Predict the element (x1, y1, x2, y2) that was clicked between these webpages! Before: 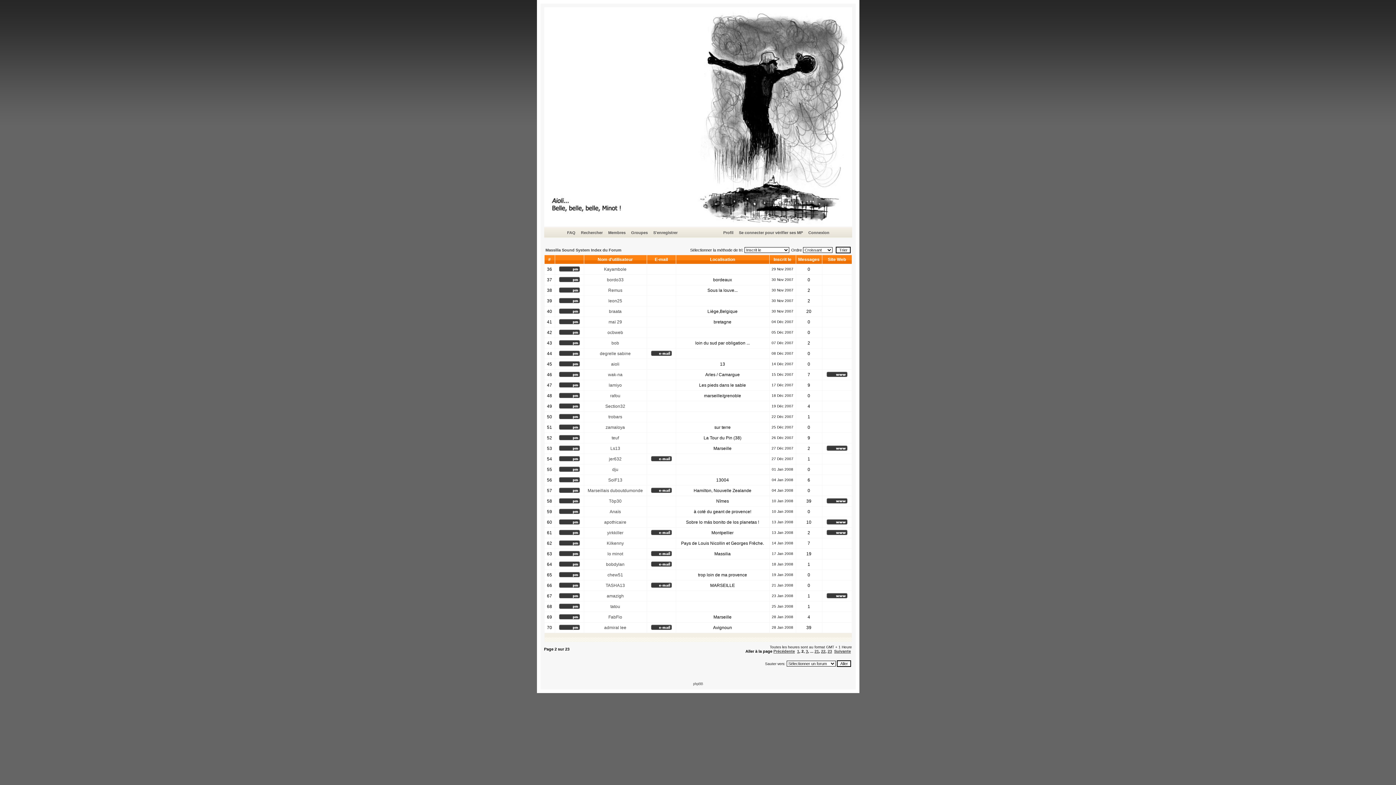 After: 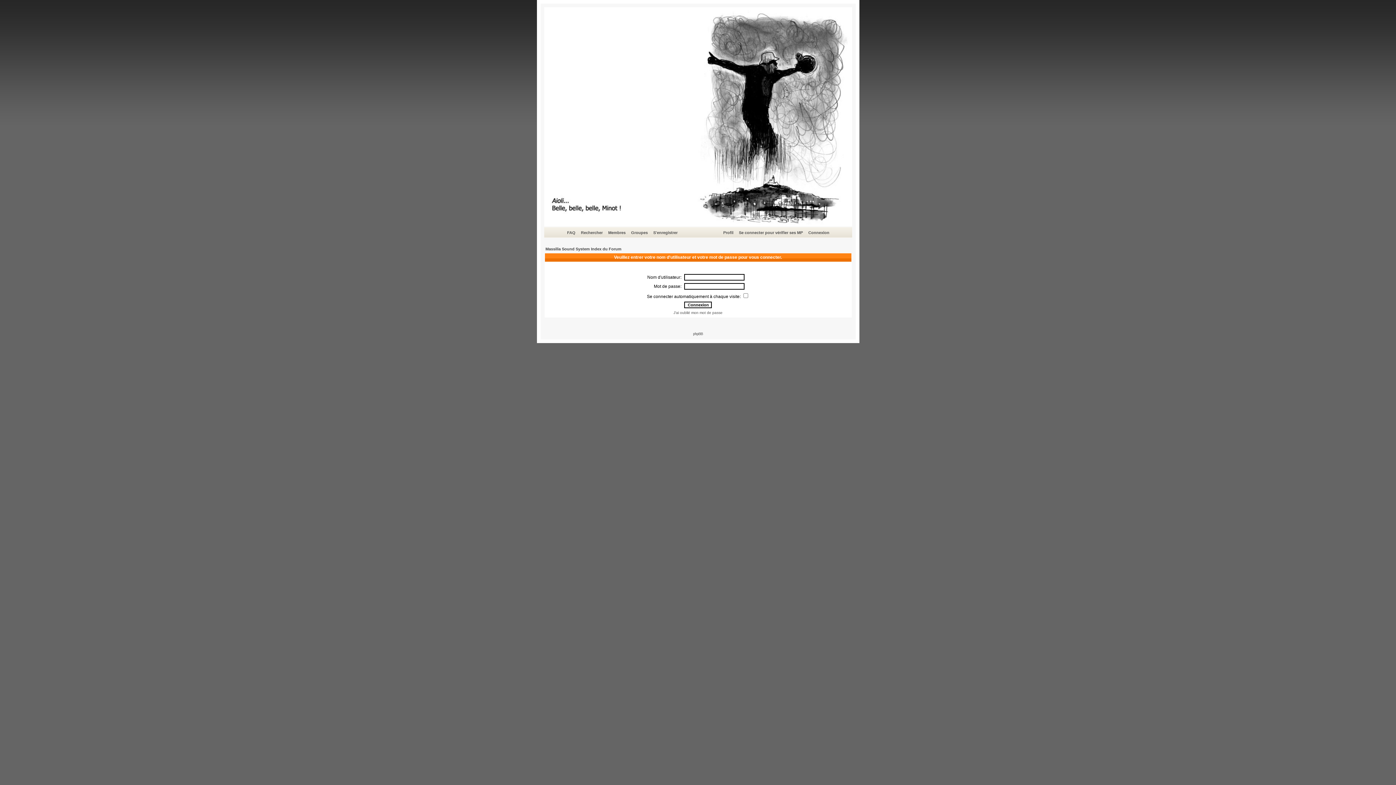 Action: label: Profil bbox: (722, 229, 734, 236)